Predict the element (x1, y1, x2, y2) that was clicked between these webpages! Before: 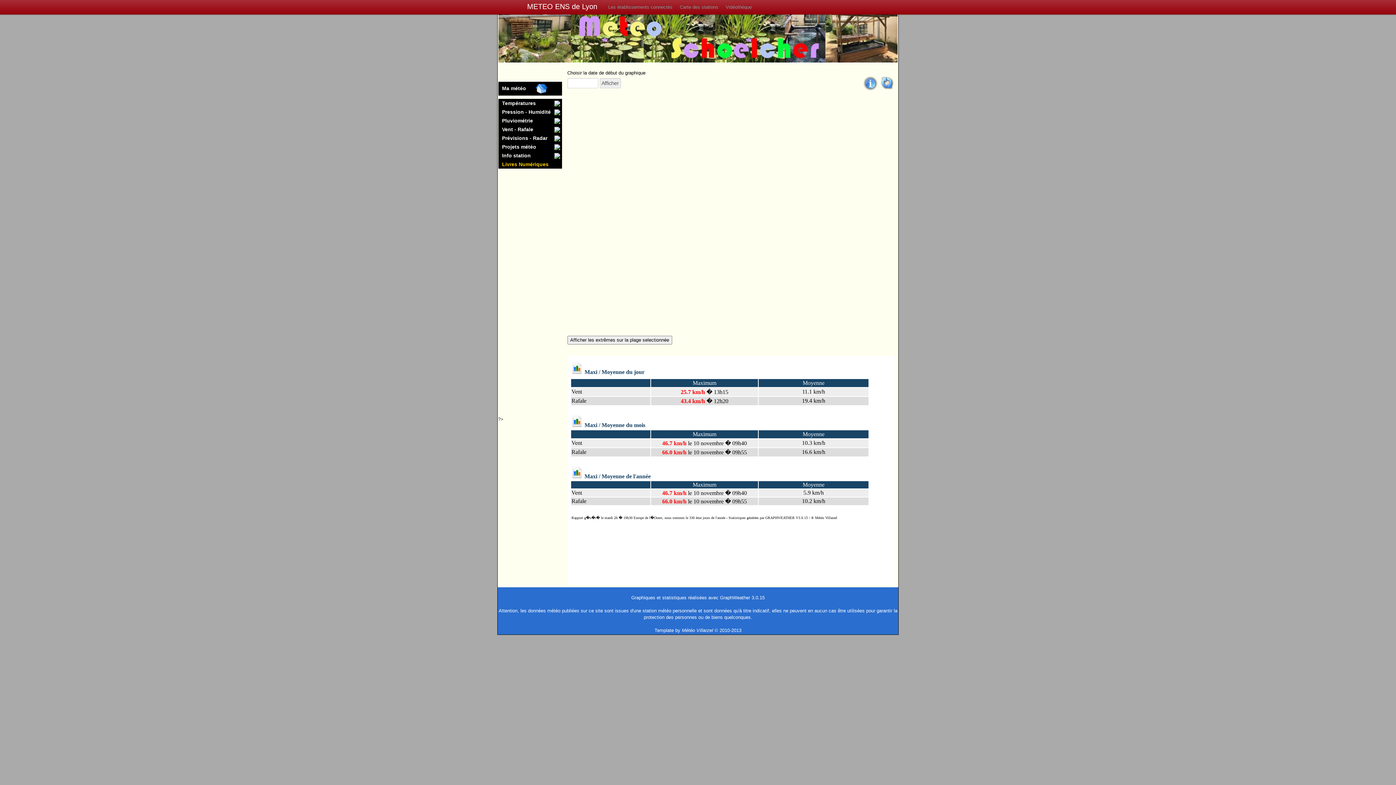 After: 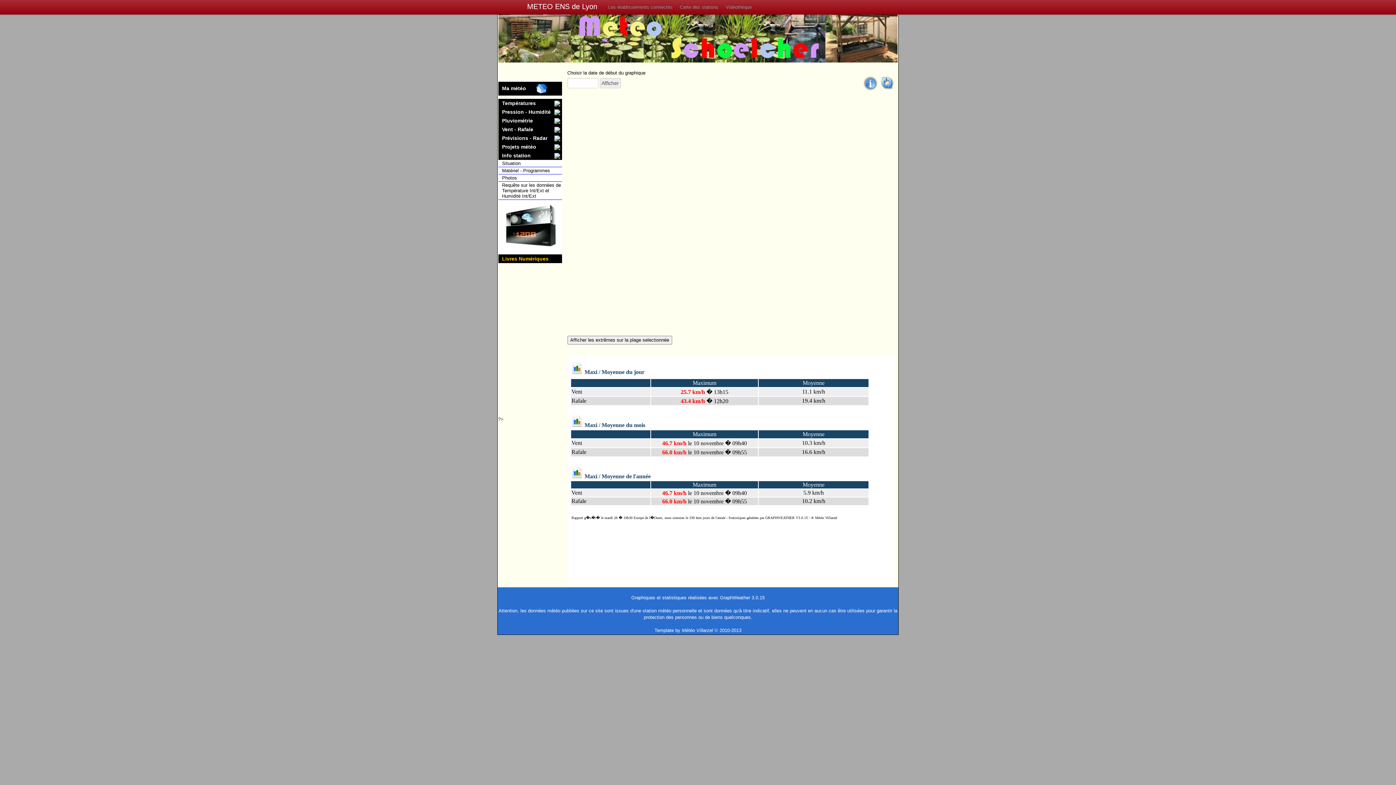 Action: bbox: (498, 151, 562, 160) label: Info station